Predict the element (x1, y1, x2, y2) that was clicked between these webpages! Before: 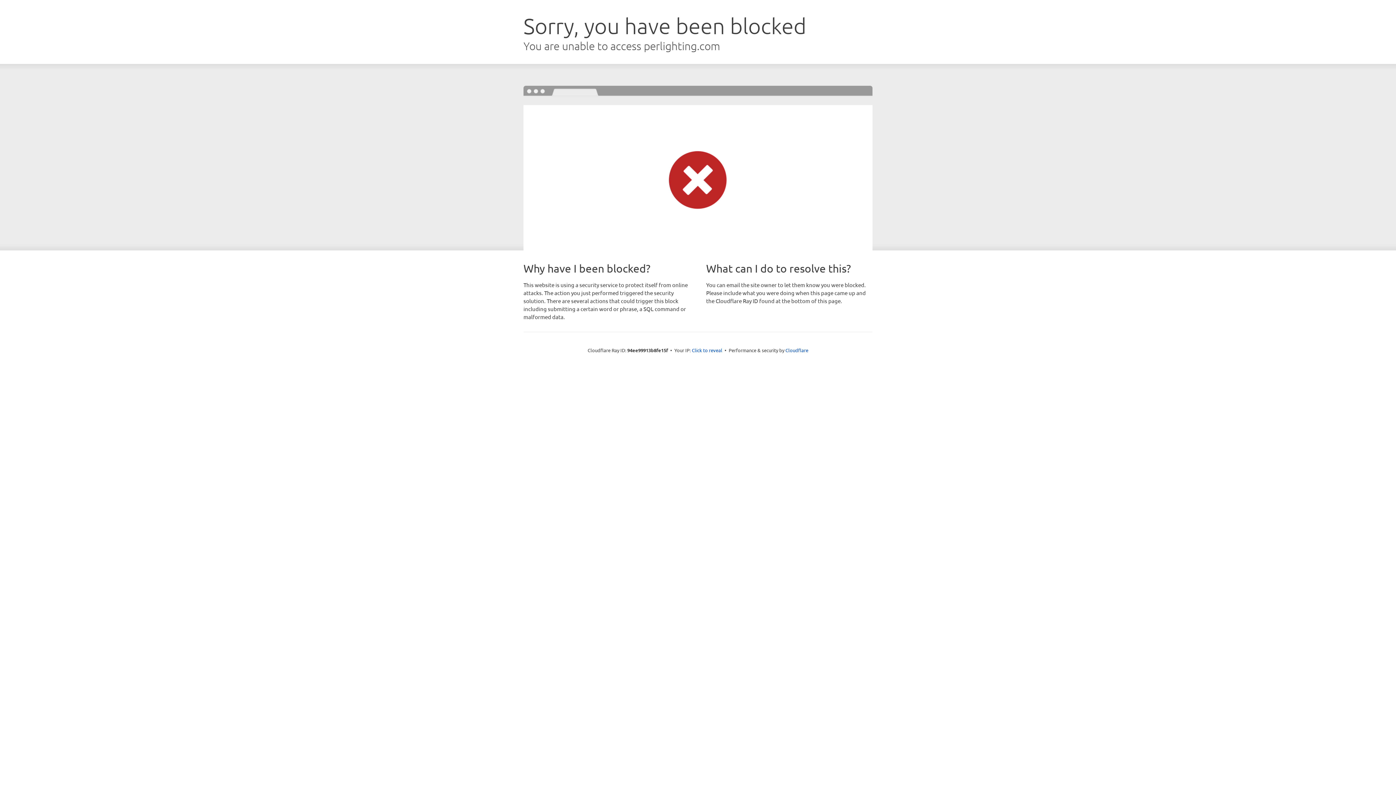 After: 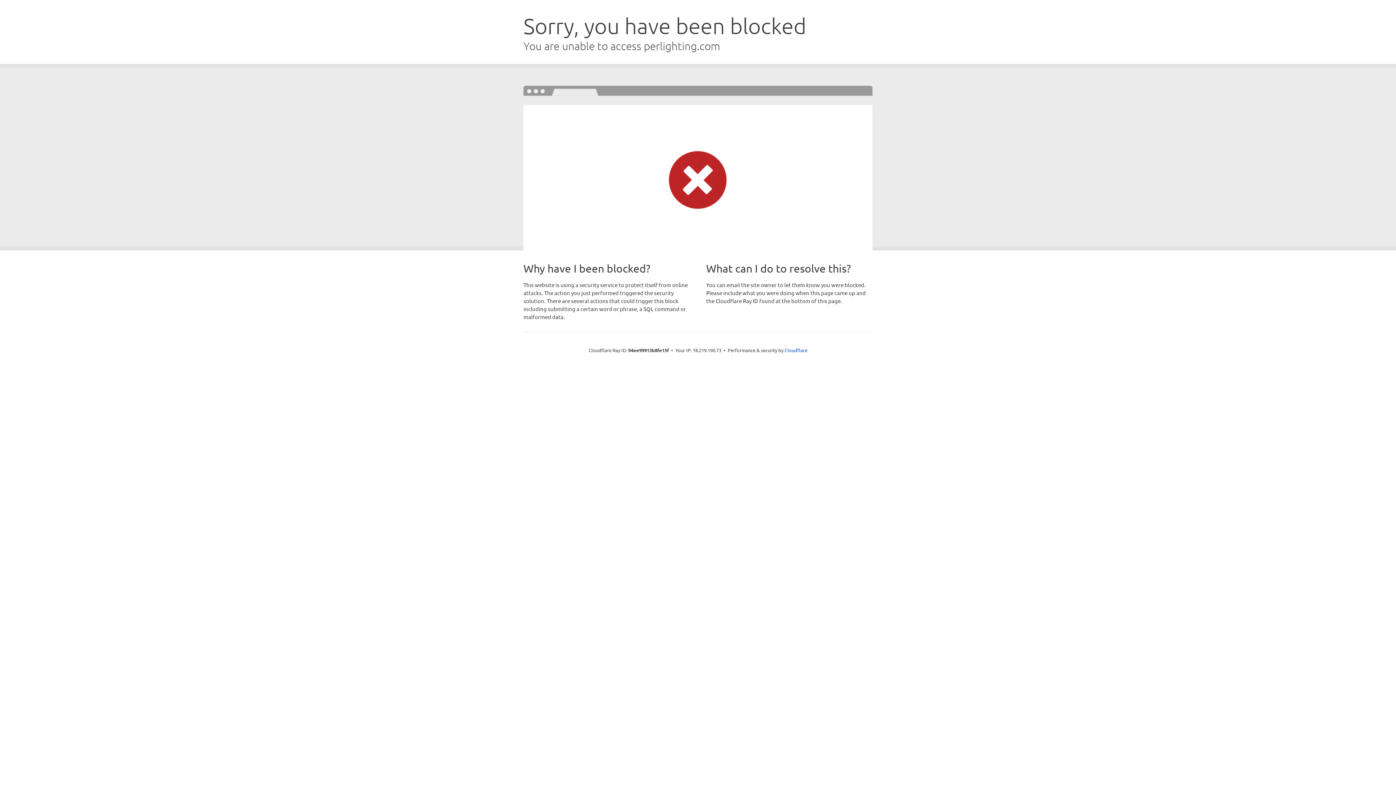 Action: bbox: (692, 346, 722, 353) label: Click to reveal